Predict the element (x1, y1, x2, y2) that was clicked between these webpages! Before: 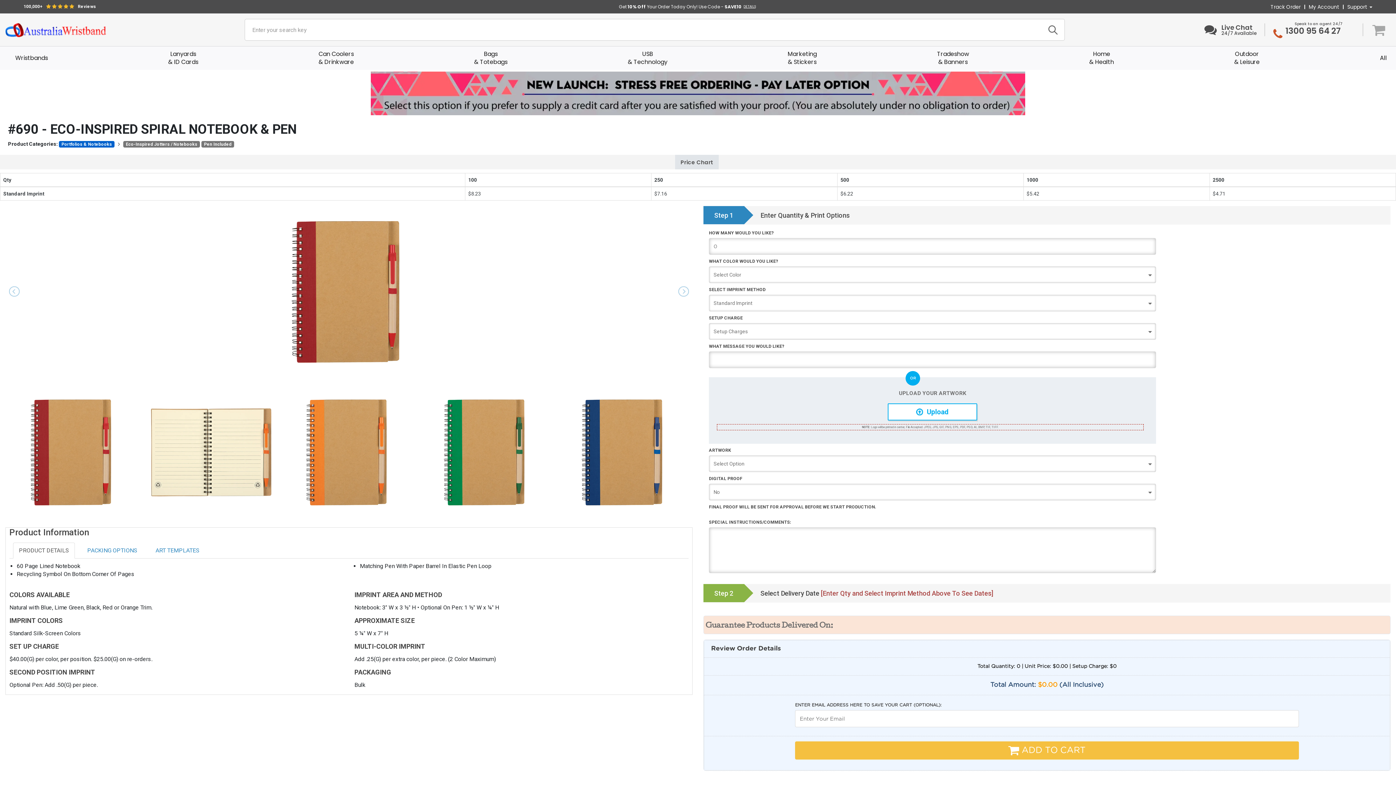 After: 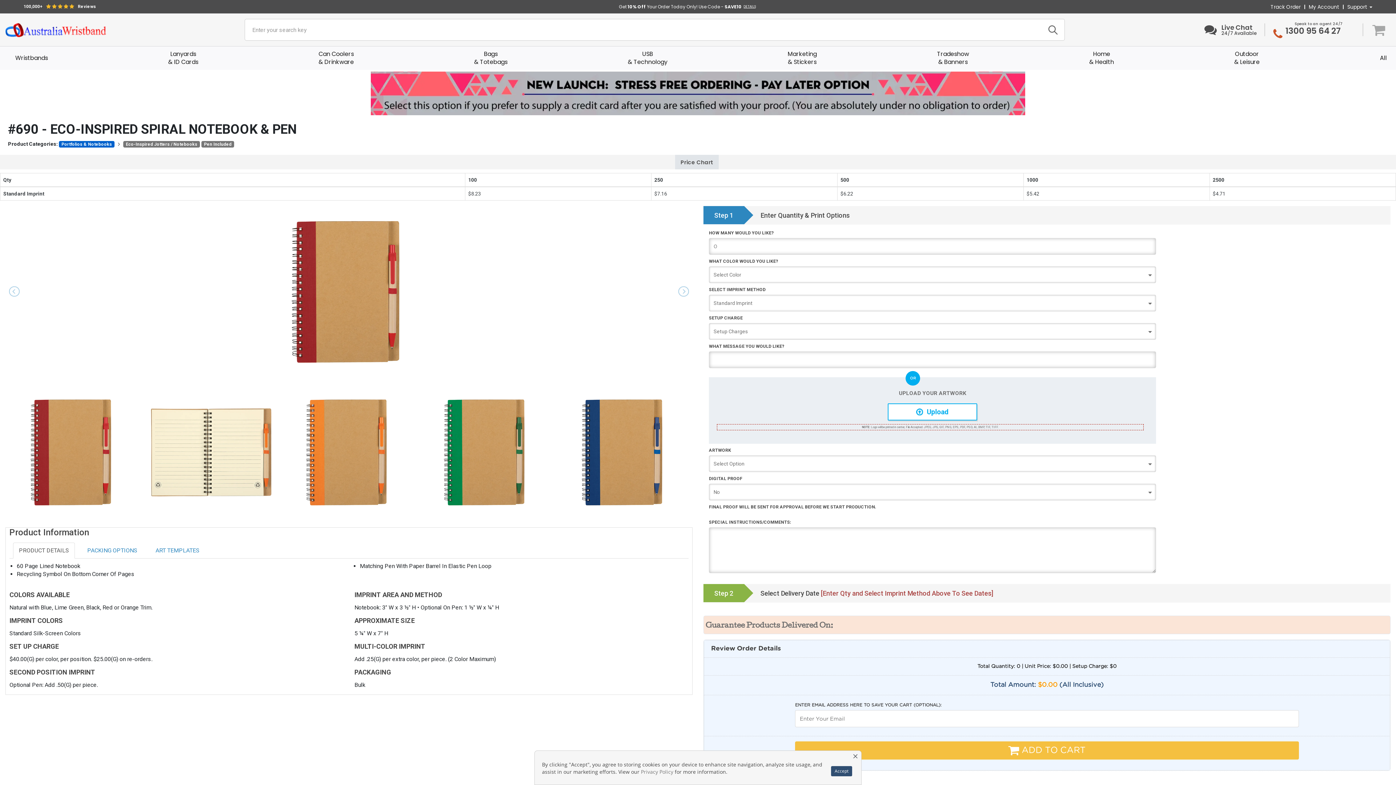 Action: label: Upload bbox: (887, 403, 977, 420)